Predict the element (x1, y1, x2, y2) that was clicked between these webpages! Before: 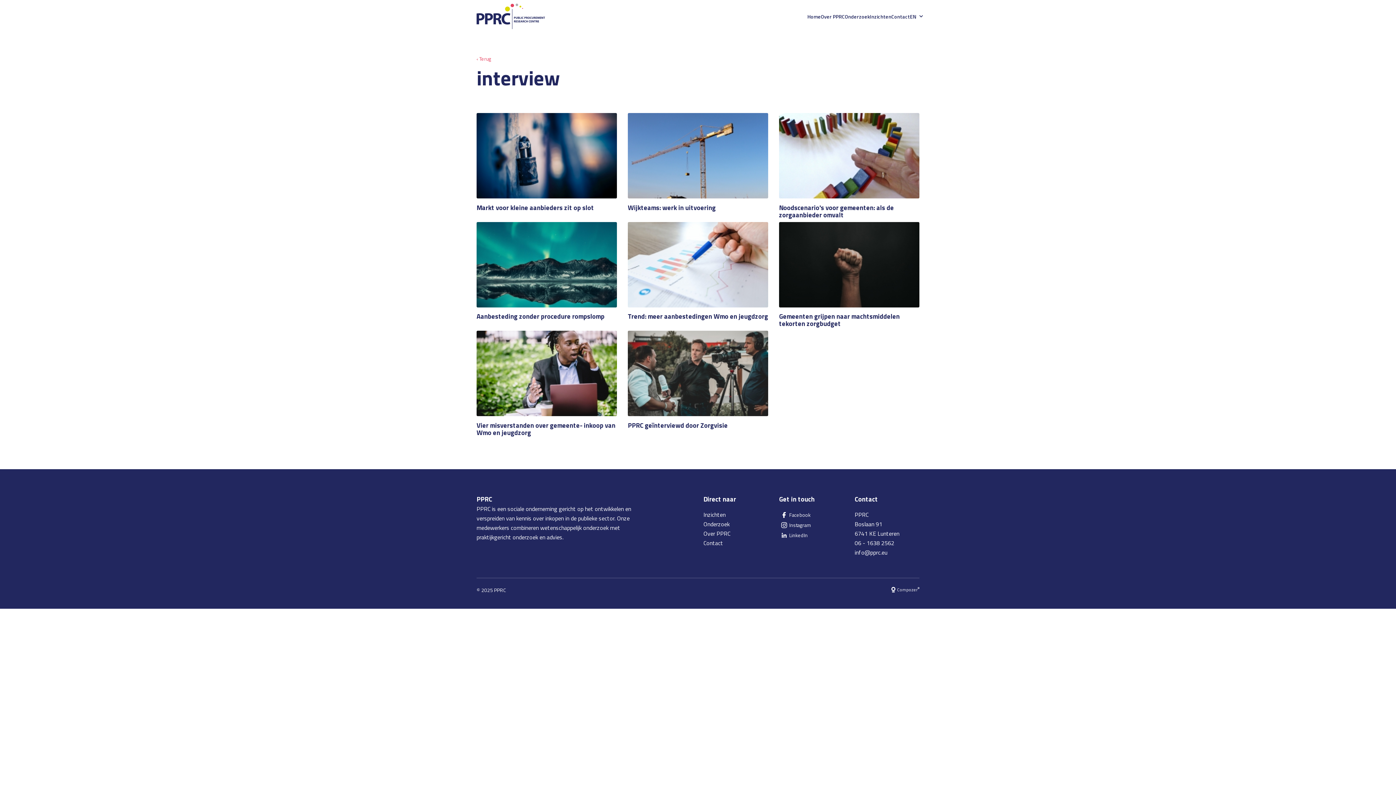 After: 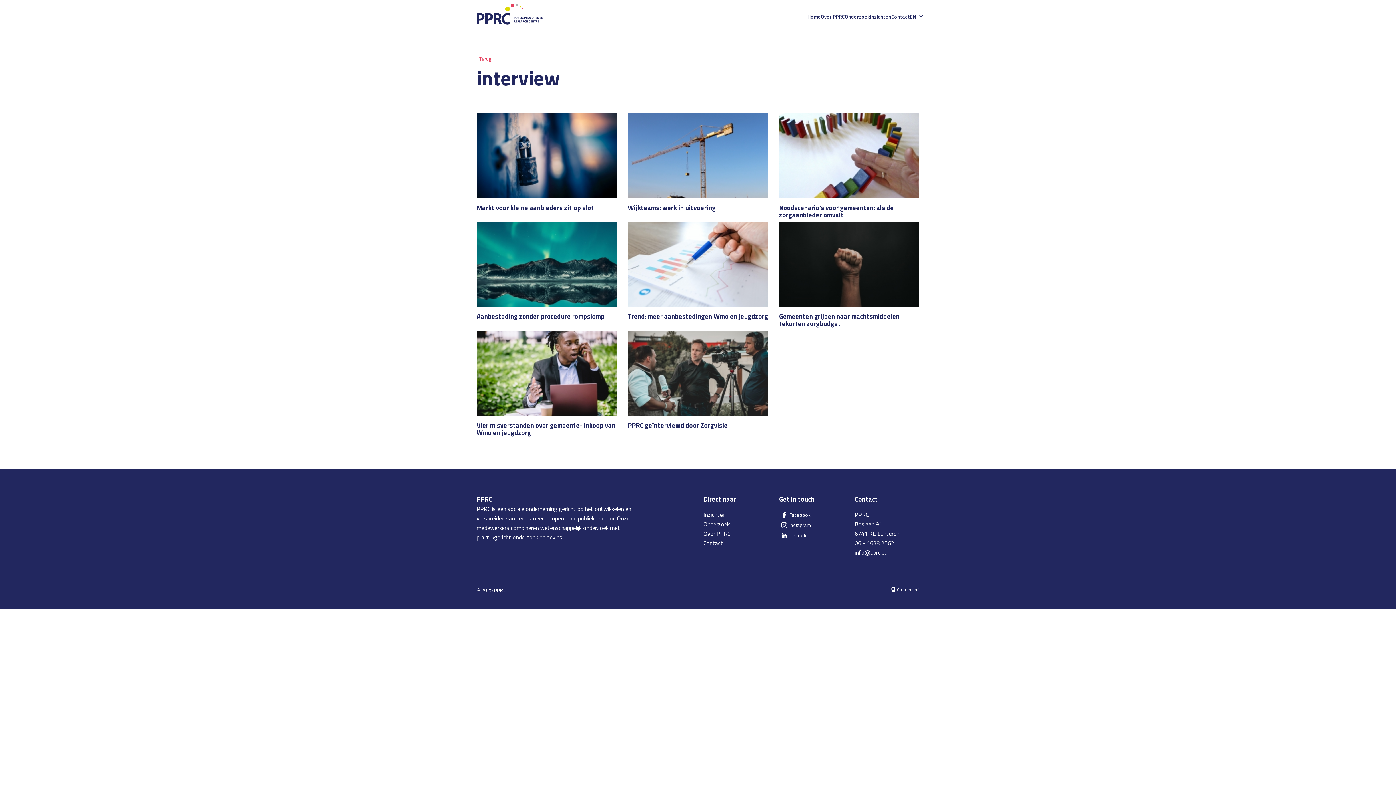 Action: bbox: (854, 538, 894, 547) label: 06 - 1638 2562